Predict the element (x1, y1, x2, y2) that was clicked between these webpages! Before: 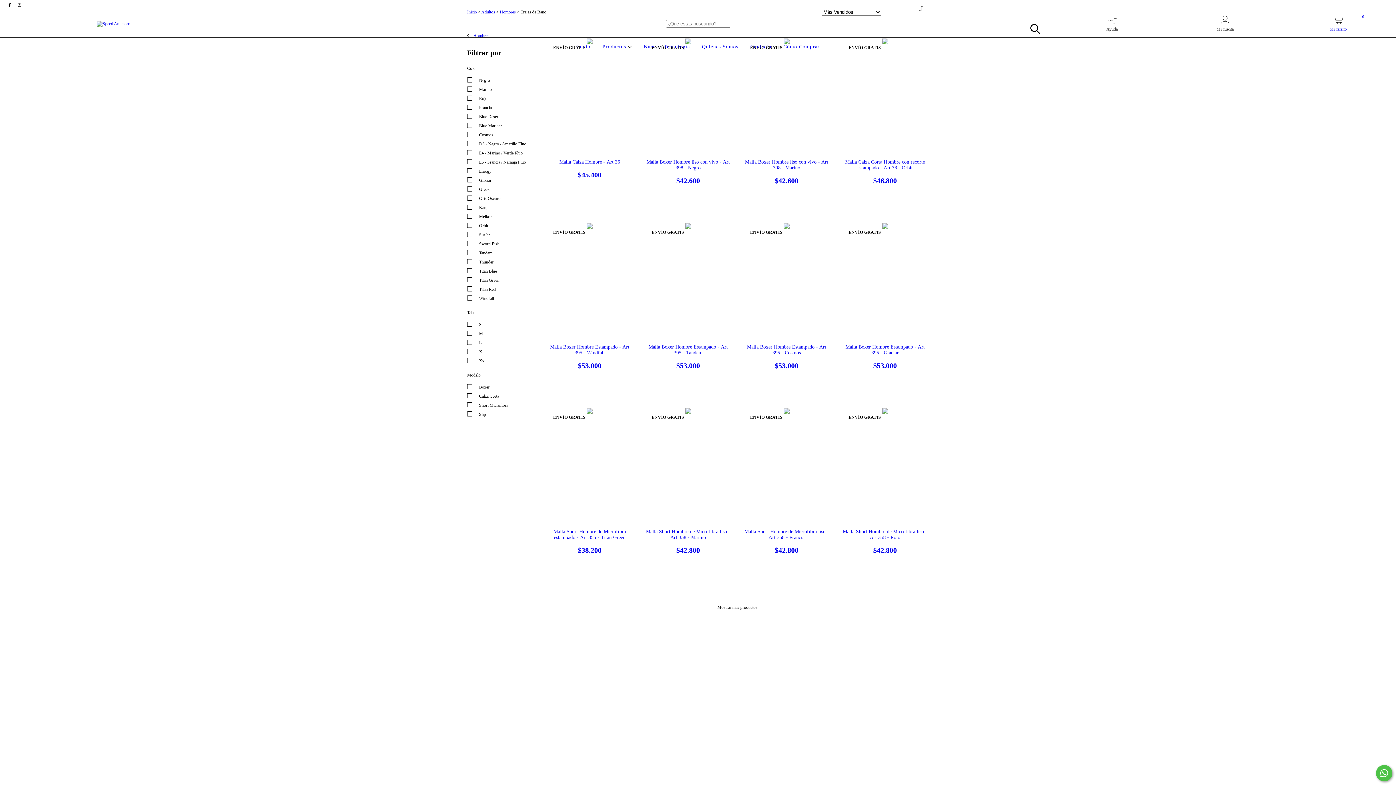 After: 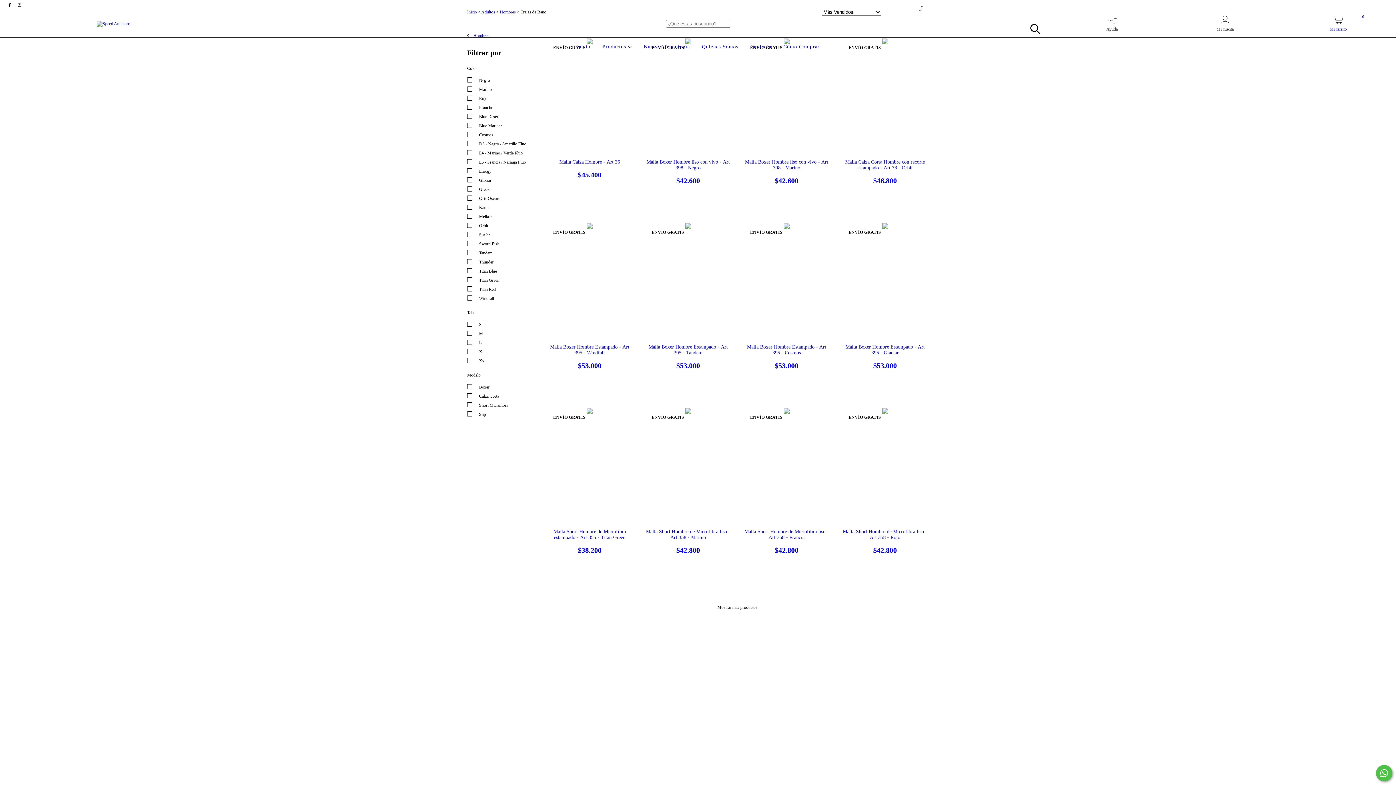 Action: bbox: (14, 2, 23, 7) label: instagram Speed Anticloro